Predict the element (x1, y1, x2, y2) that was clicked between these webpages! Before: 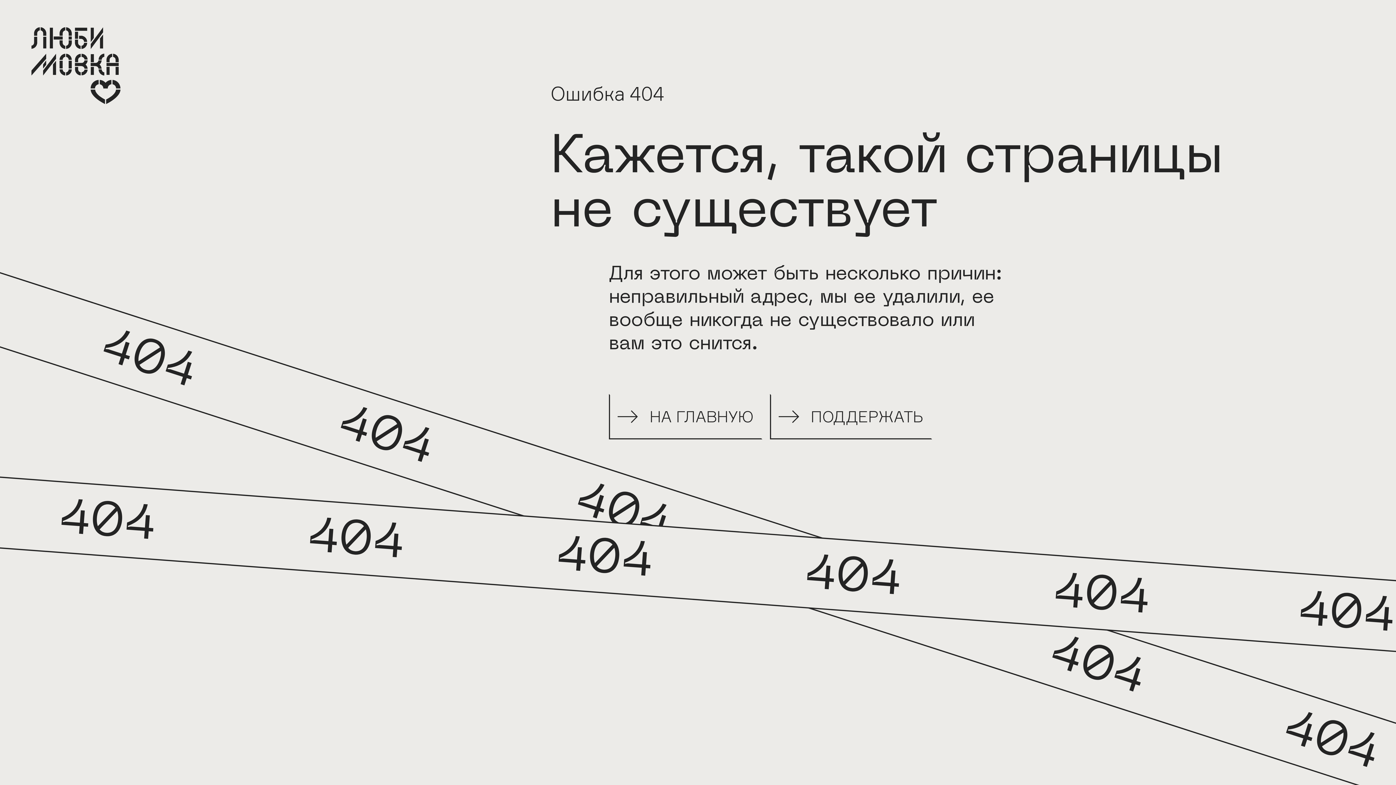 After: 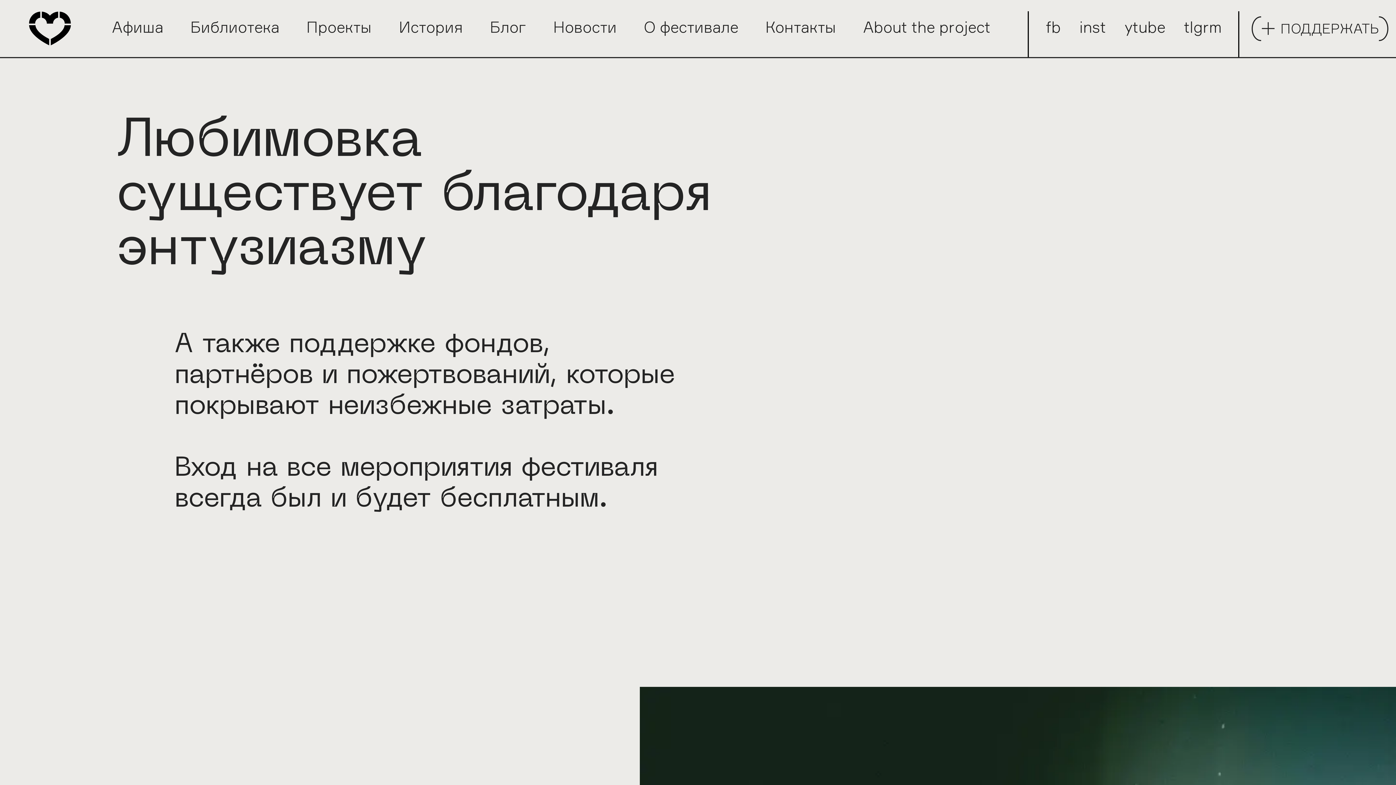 Action: bbox: (770, 394, 932, 439) label: ПОДДЕРЖАТЬ